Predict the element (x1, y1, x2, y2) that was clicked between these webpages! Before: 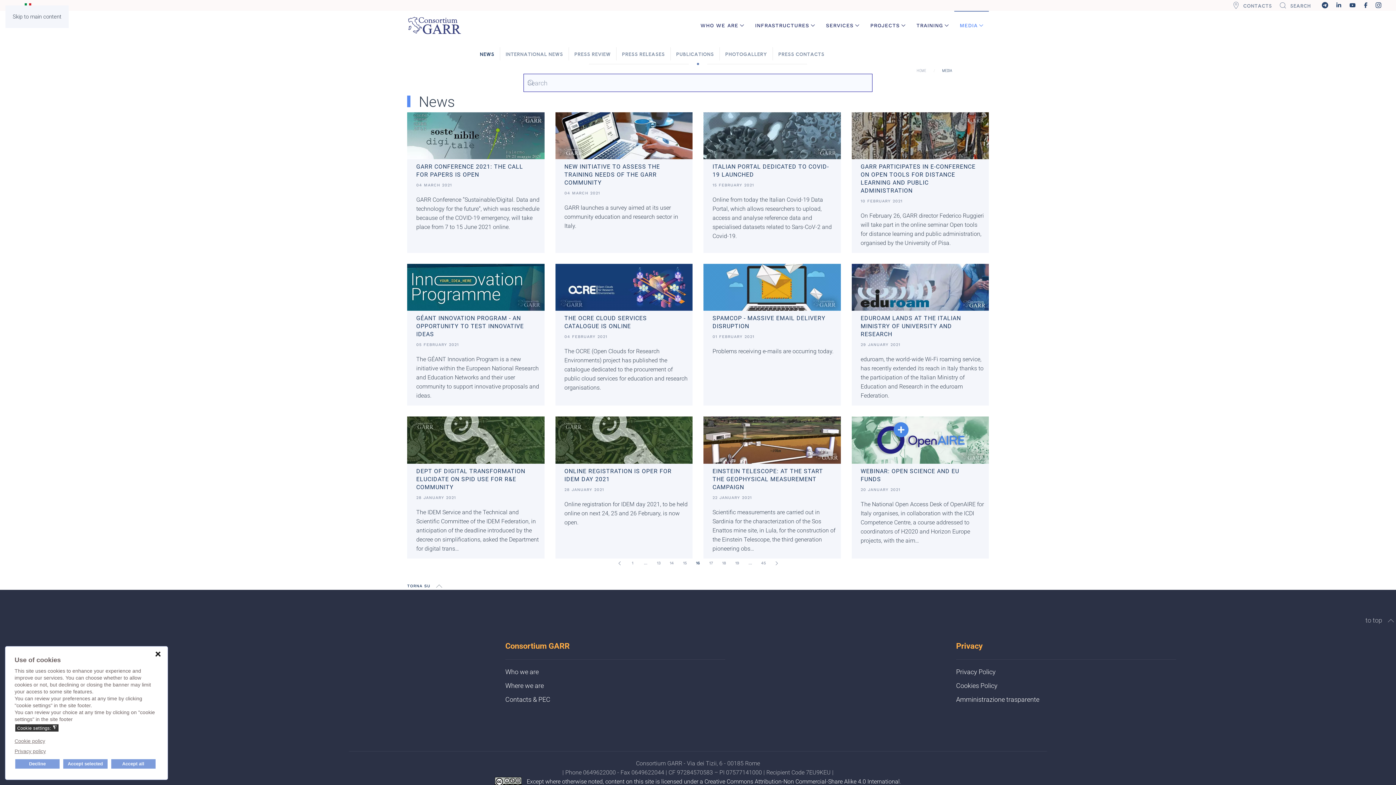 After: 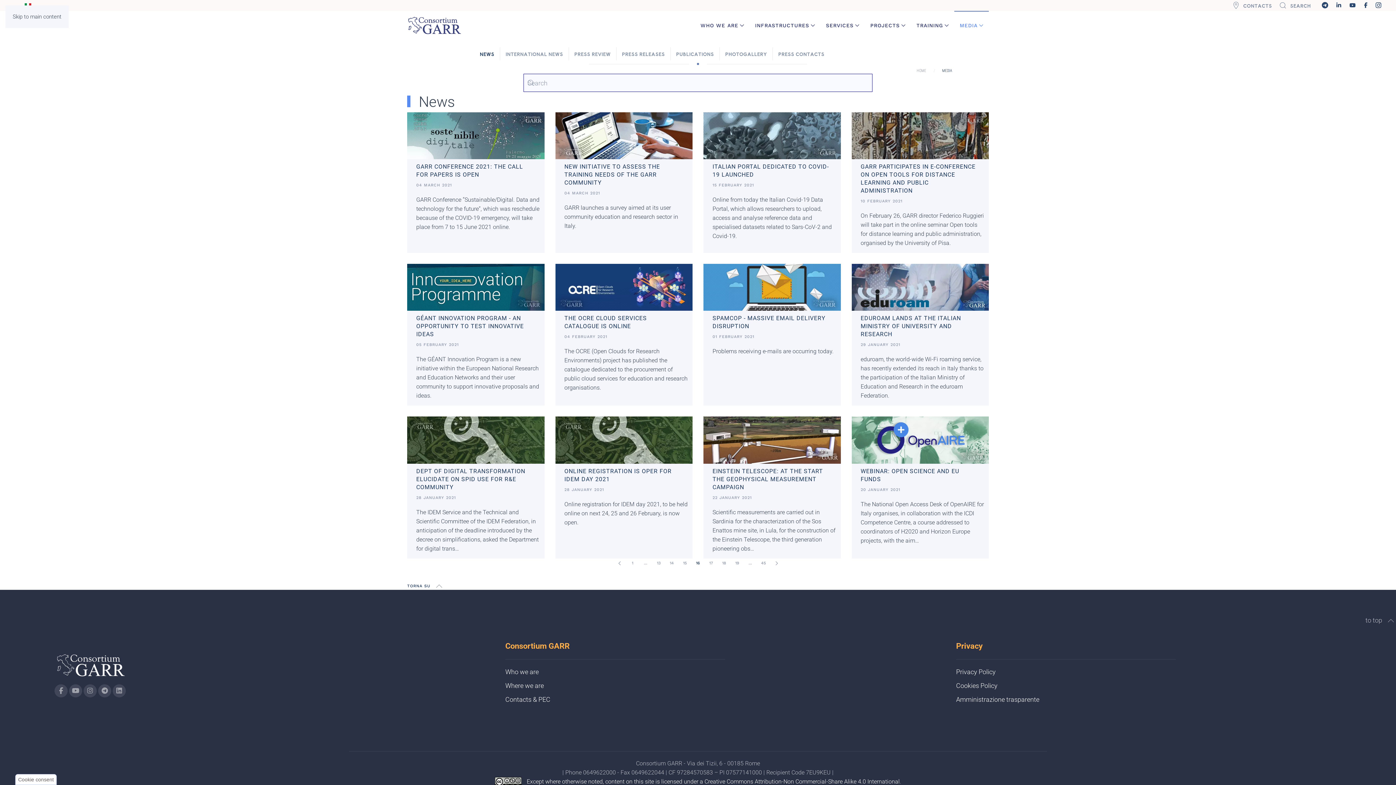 Action: label: Accept selected bbox: (62, 758, 108, 769)